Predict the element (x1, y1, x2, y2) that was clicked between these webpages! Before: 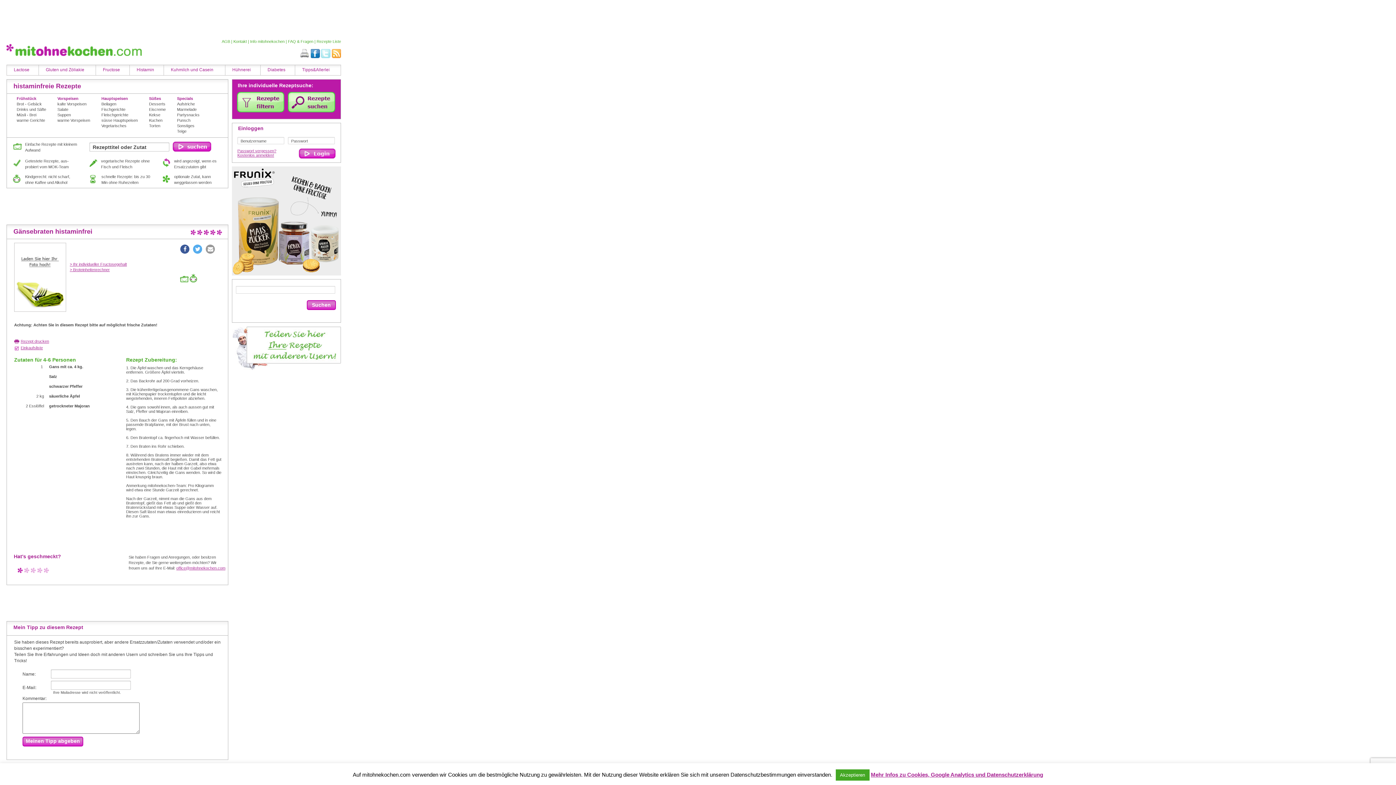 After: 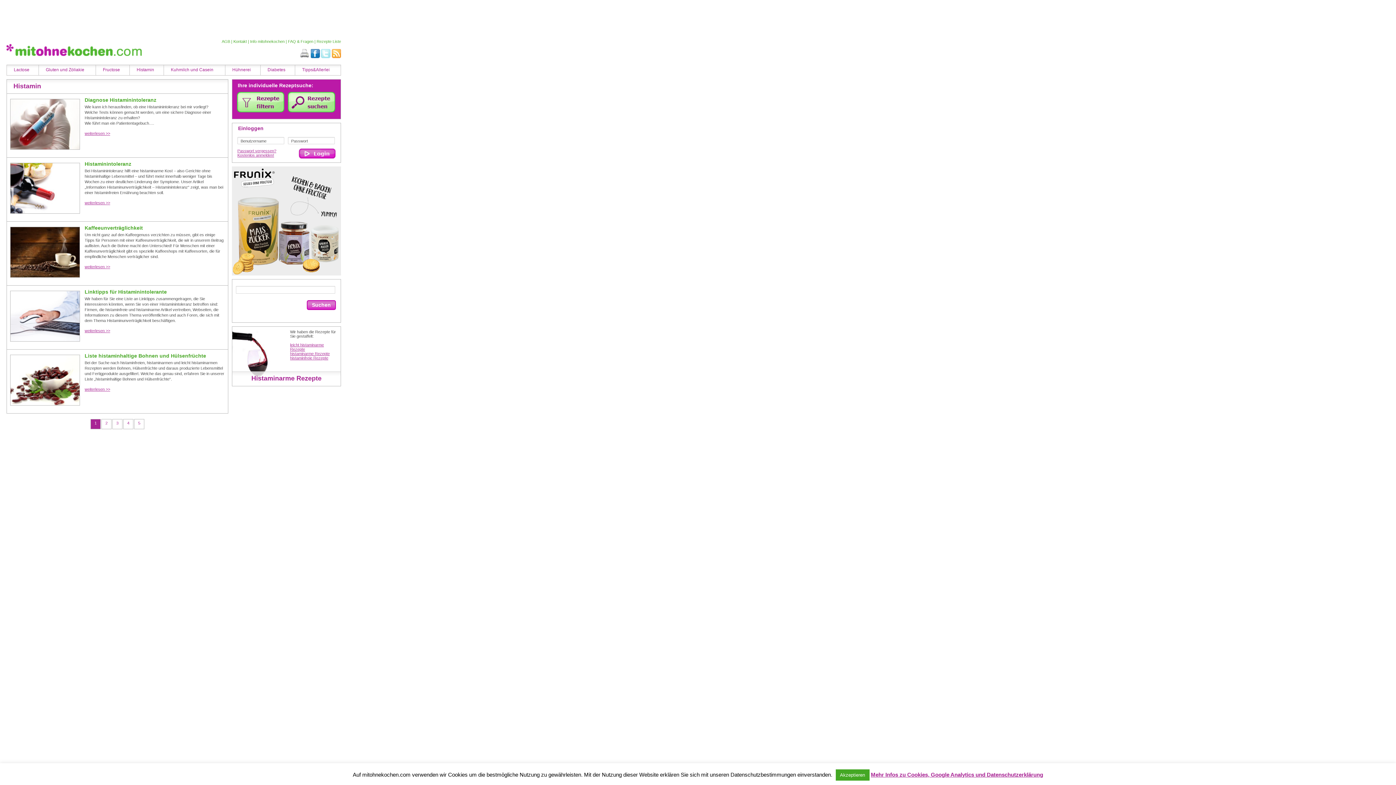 Action: label: Histamin bbox: (136, 67, 154, 72)